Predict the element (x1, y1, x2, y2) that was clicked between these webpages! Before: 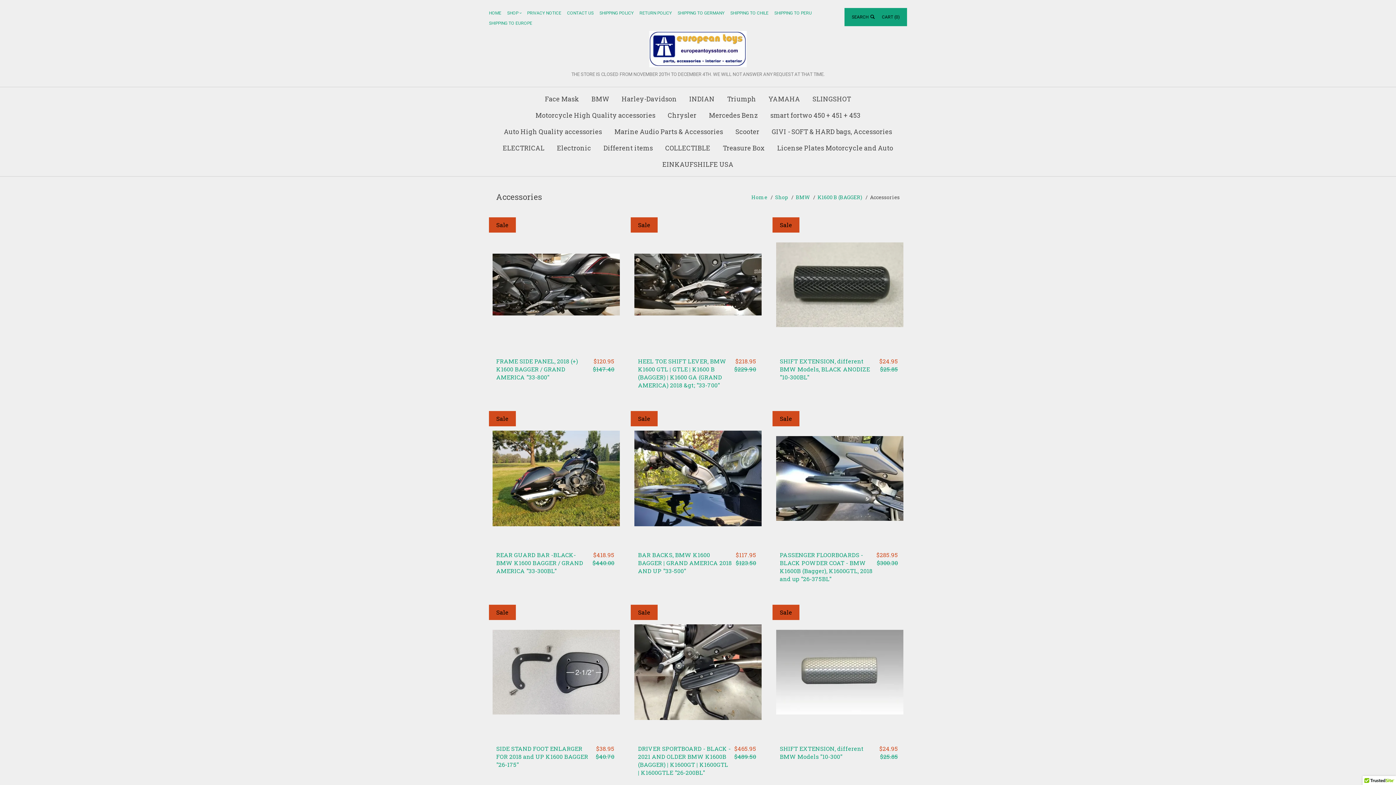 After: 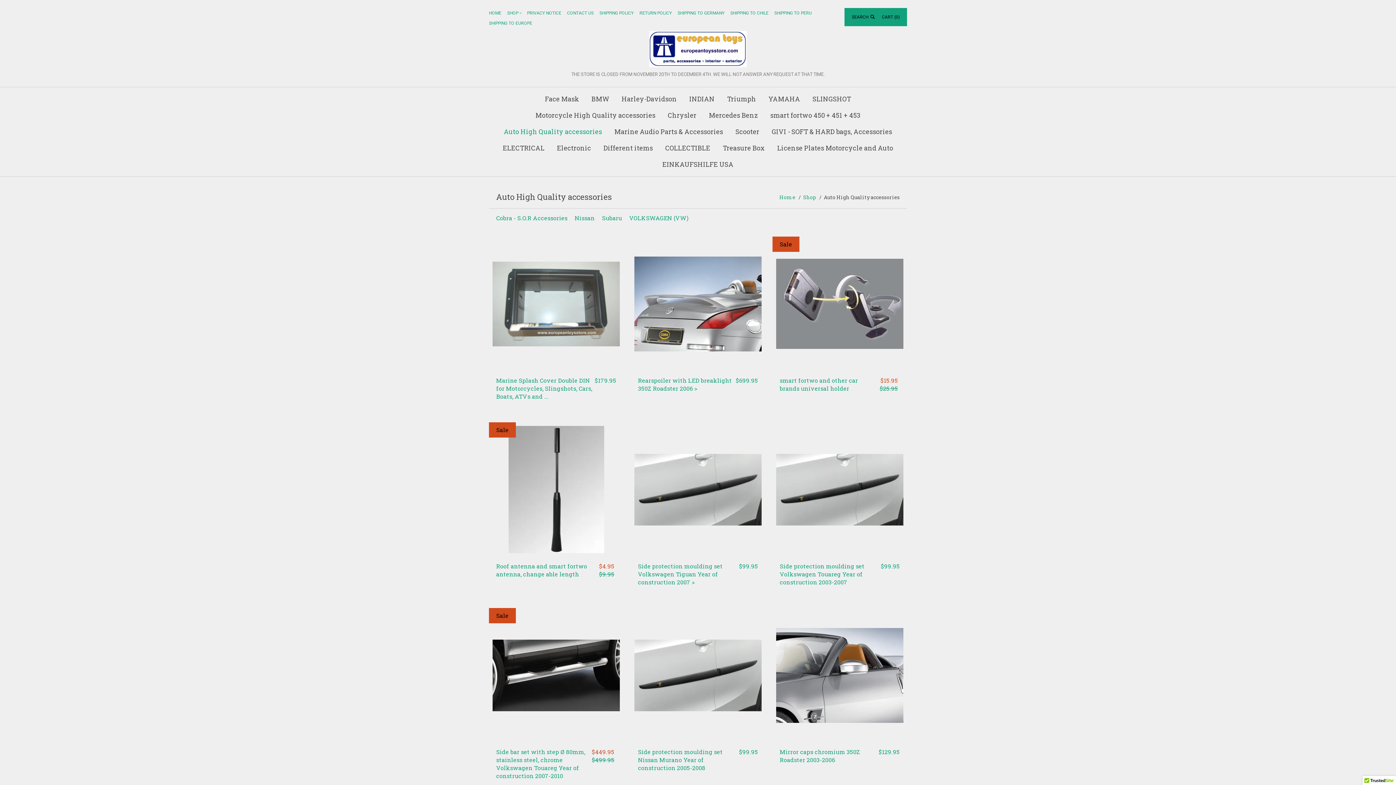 Action: bbox: (498, 123, 607, 139) label: Auto High Quality accessories